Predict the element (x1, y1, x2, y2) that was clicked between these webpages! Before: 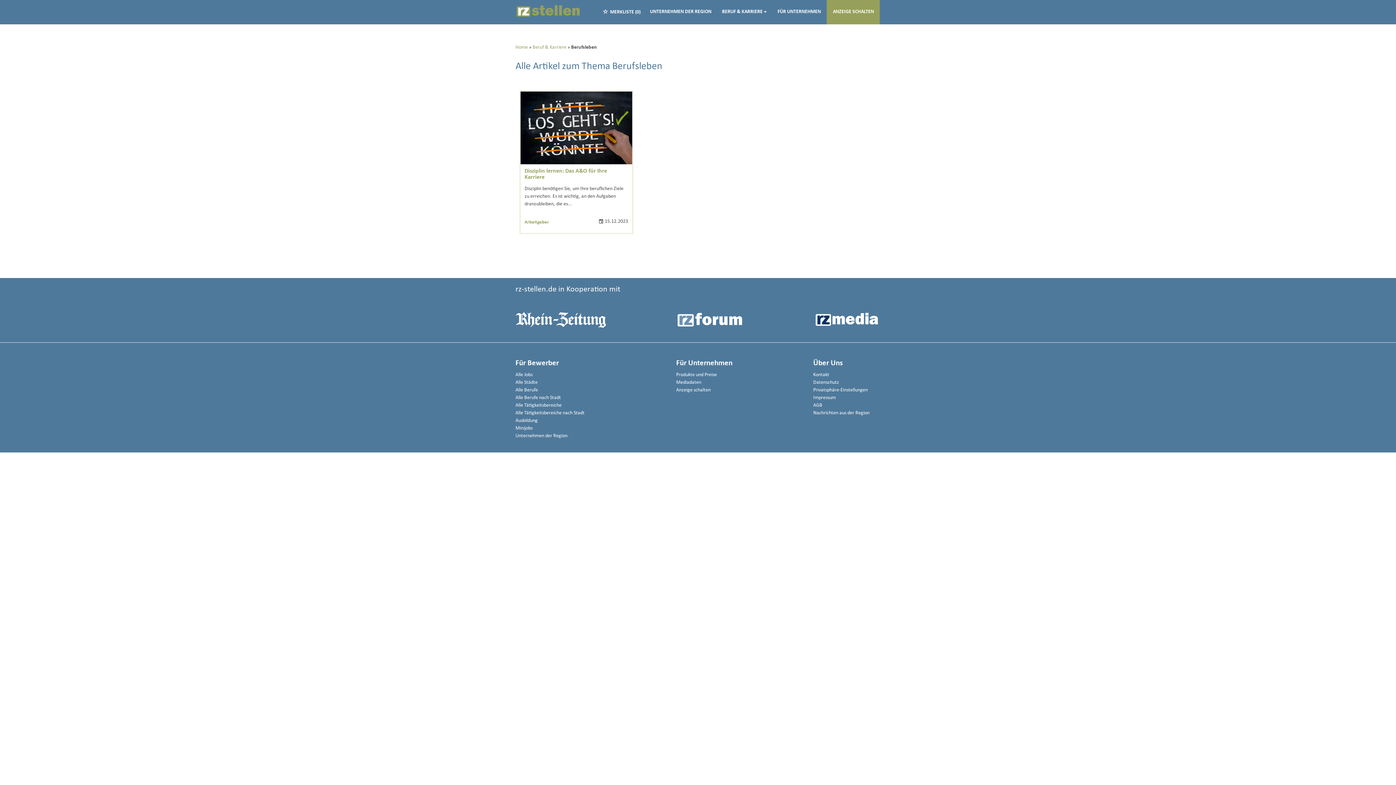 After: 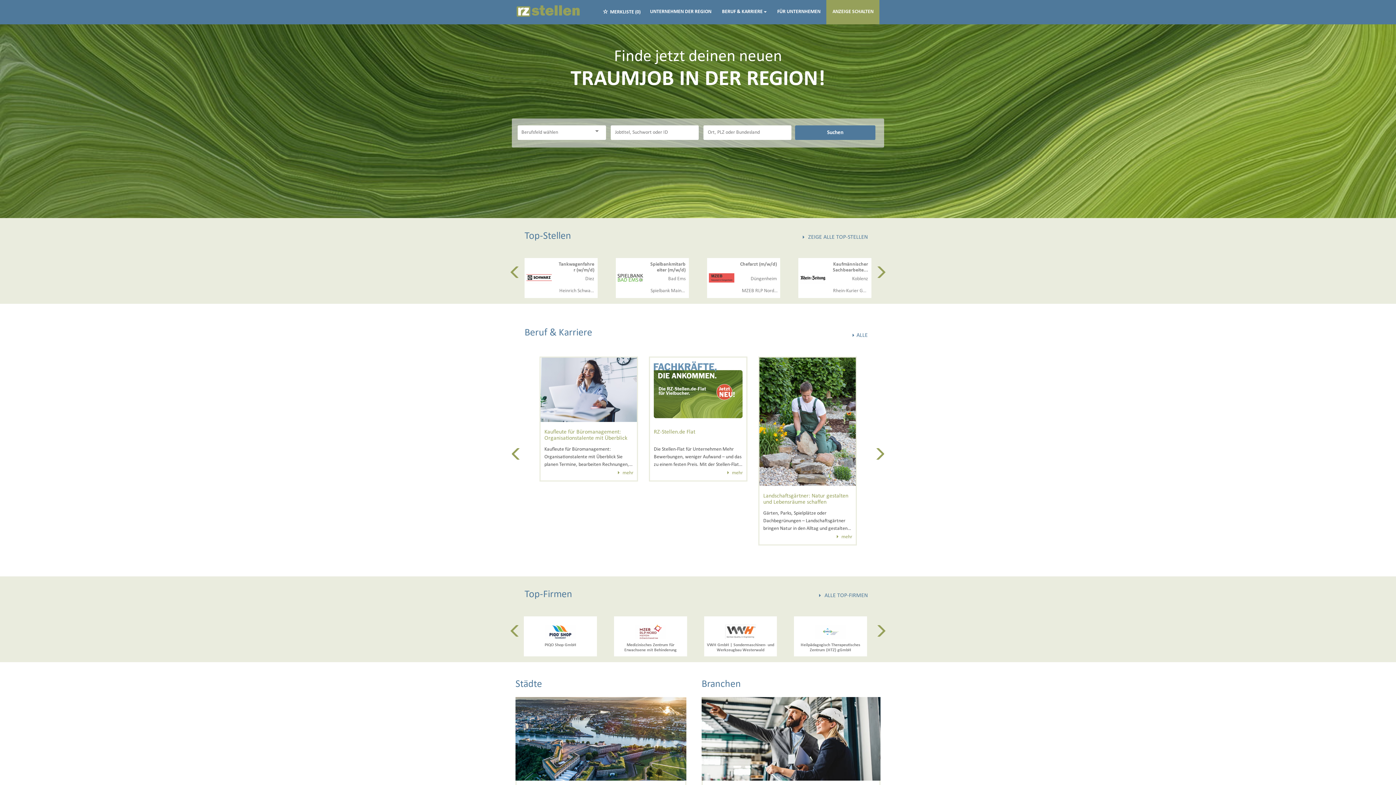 Action: bbox: (515, 44, 529, 50) label: Home 